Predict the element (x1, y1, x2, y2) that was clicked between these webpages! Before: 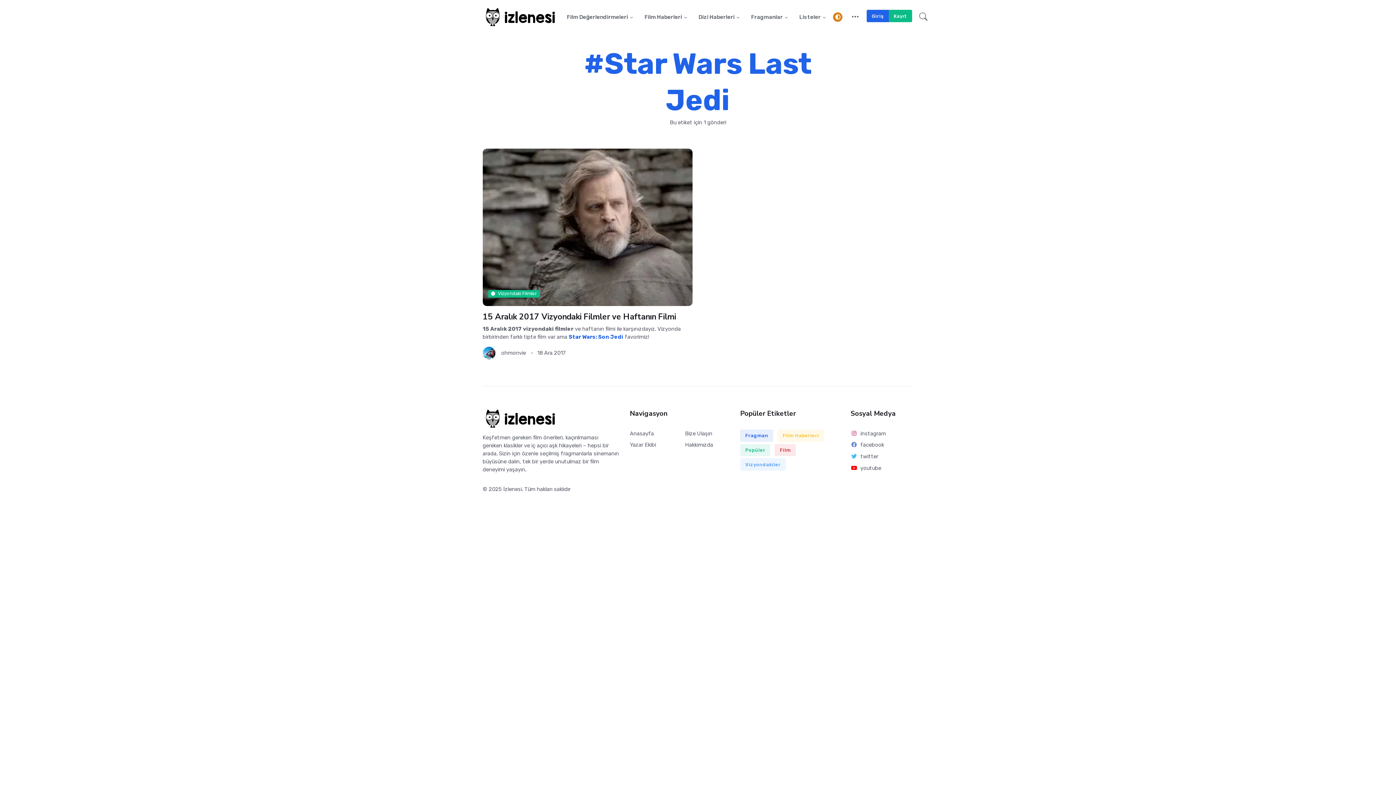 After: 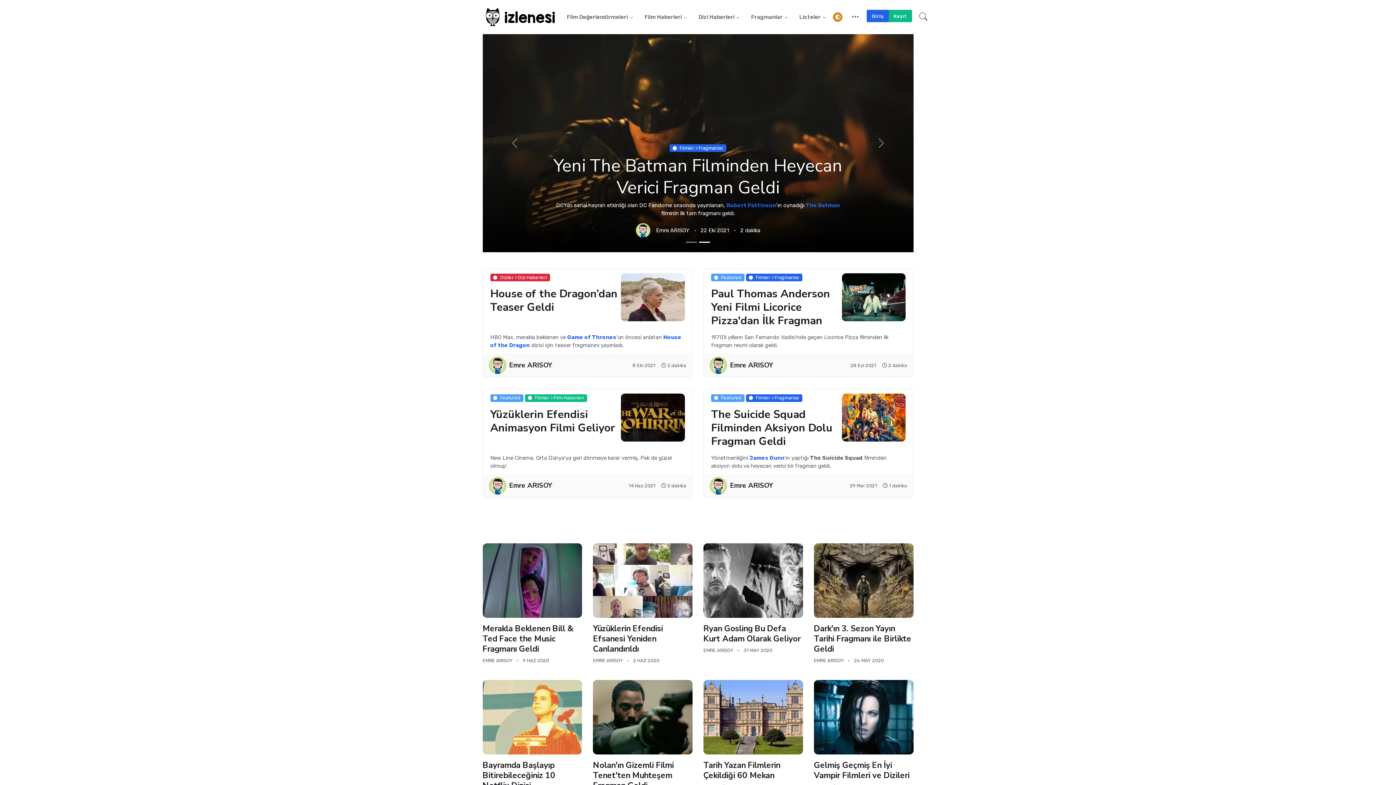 Action: bbox: (482, 0, 555, 34)